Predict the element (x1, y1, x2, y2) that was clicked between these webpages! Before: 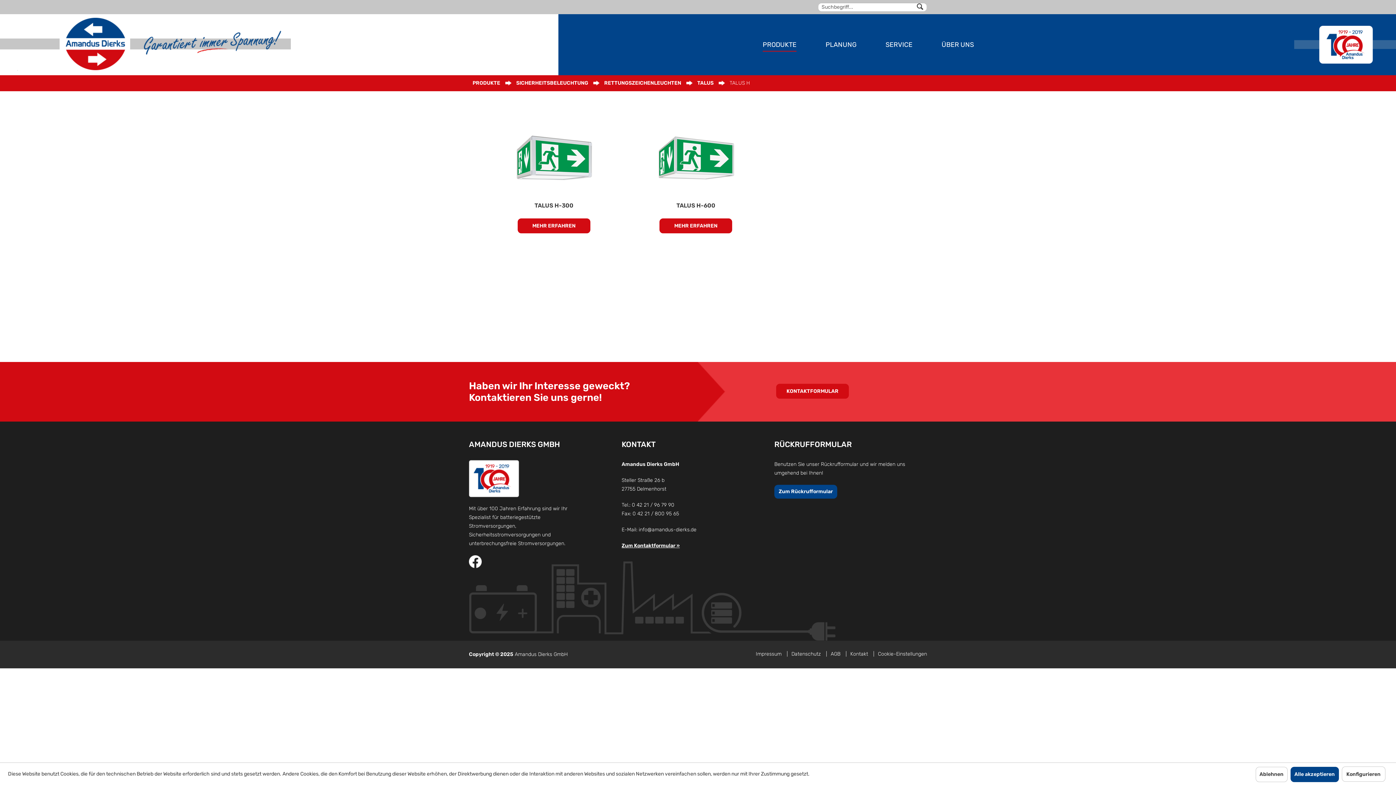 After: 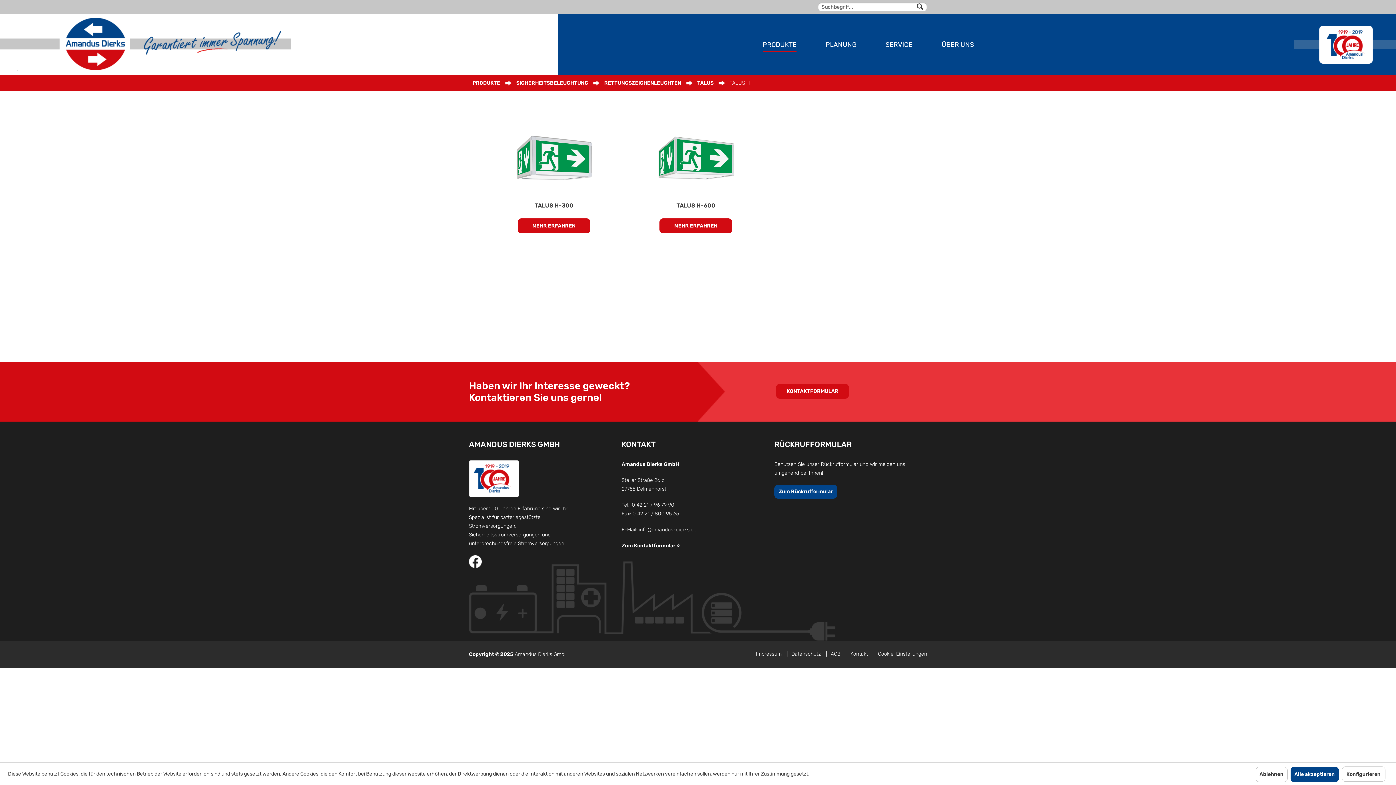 Action: bbox: (726, 75, 753, 91) label: TALUS H